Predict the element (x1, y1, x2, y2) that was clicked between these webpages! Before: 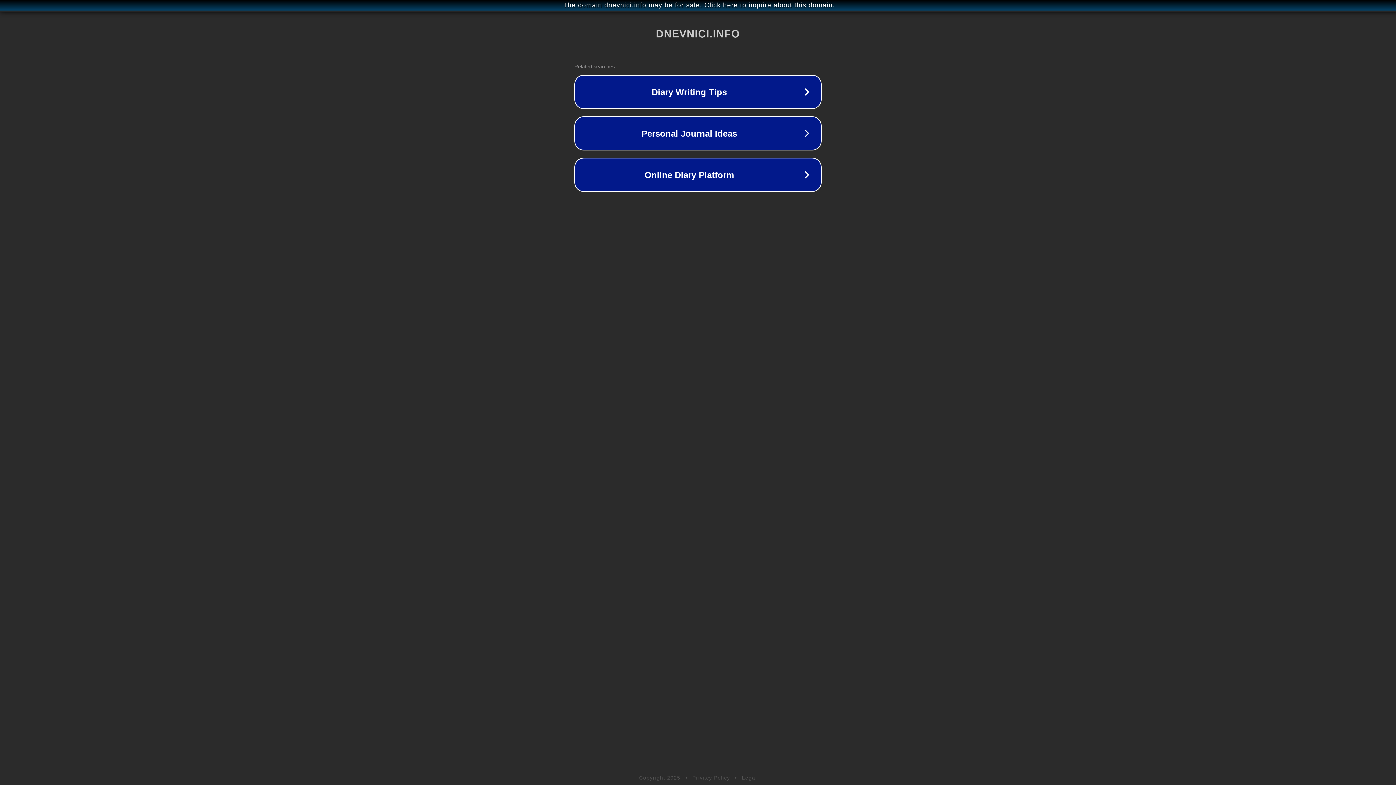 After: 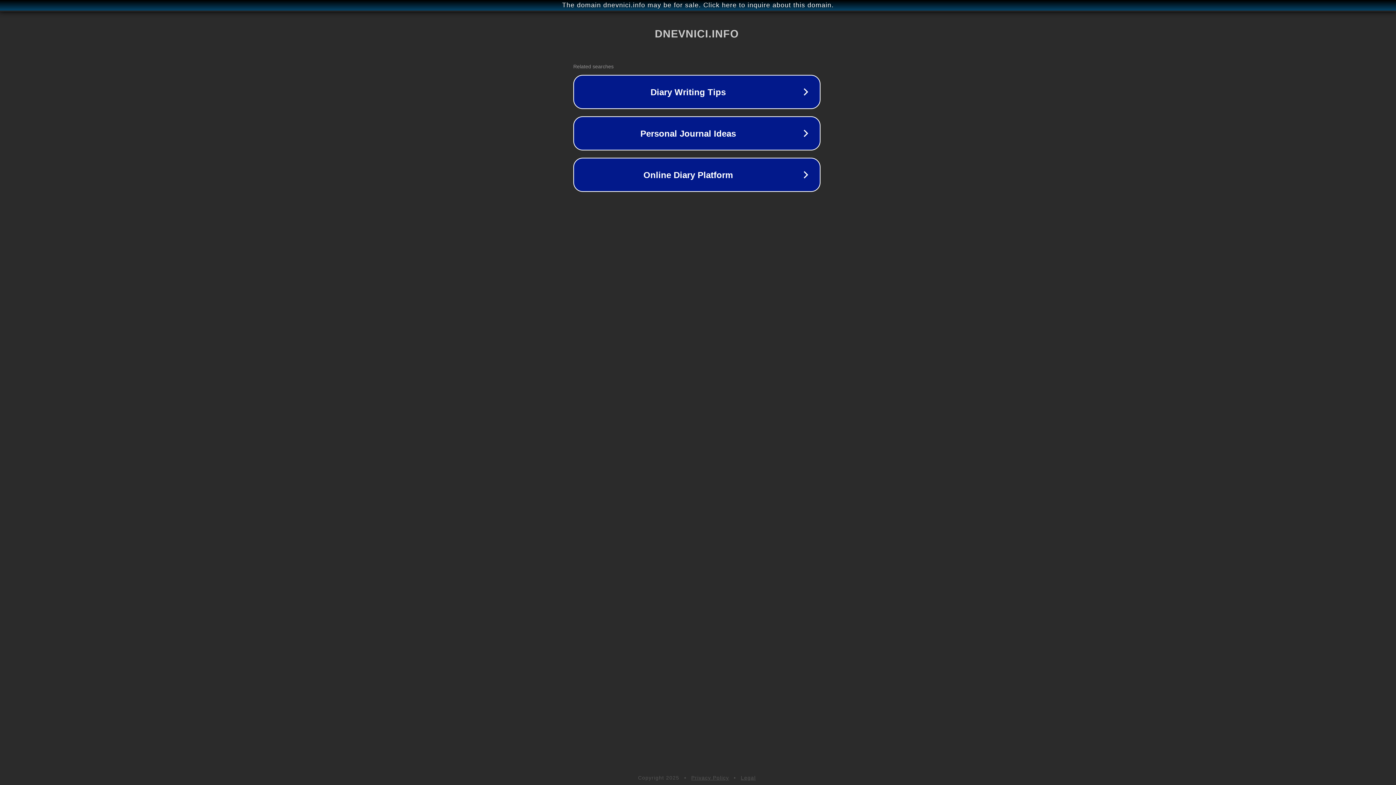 Action: bbox: (1, 1, 1397, 9) label: The domain dnevnici.info may be for sale. Click here to inquire about this domain.